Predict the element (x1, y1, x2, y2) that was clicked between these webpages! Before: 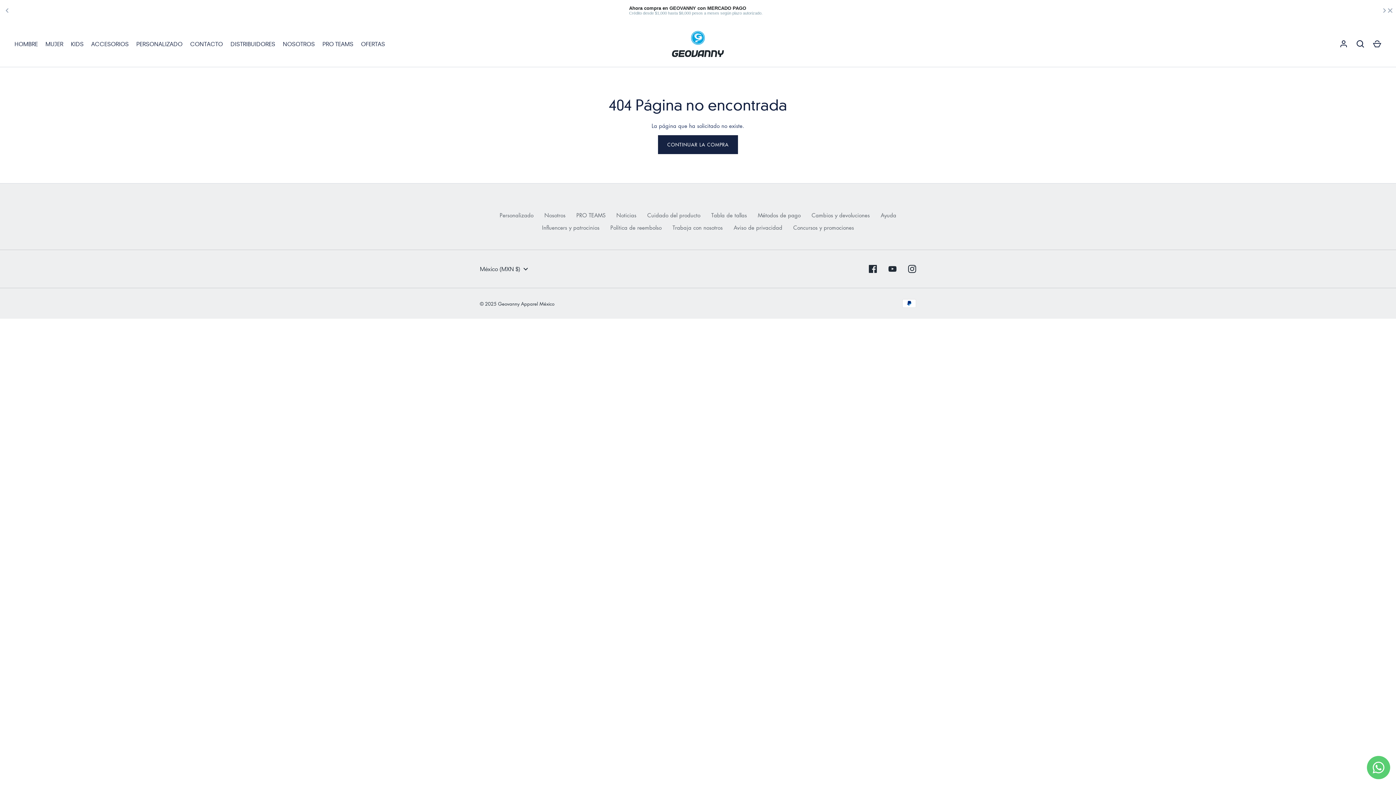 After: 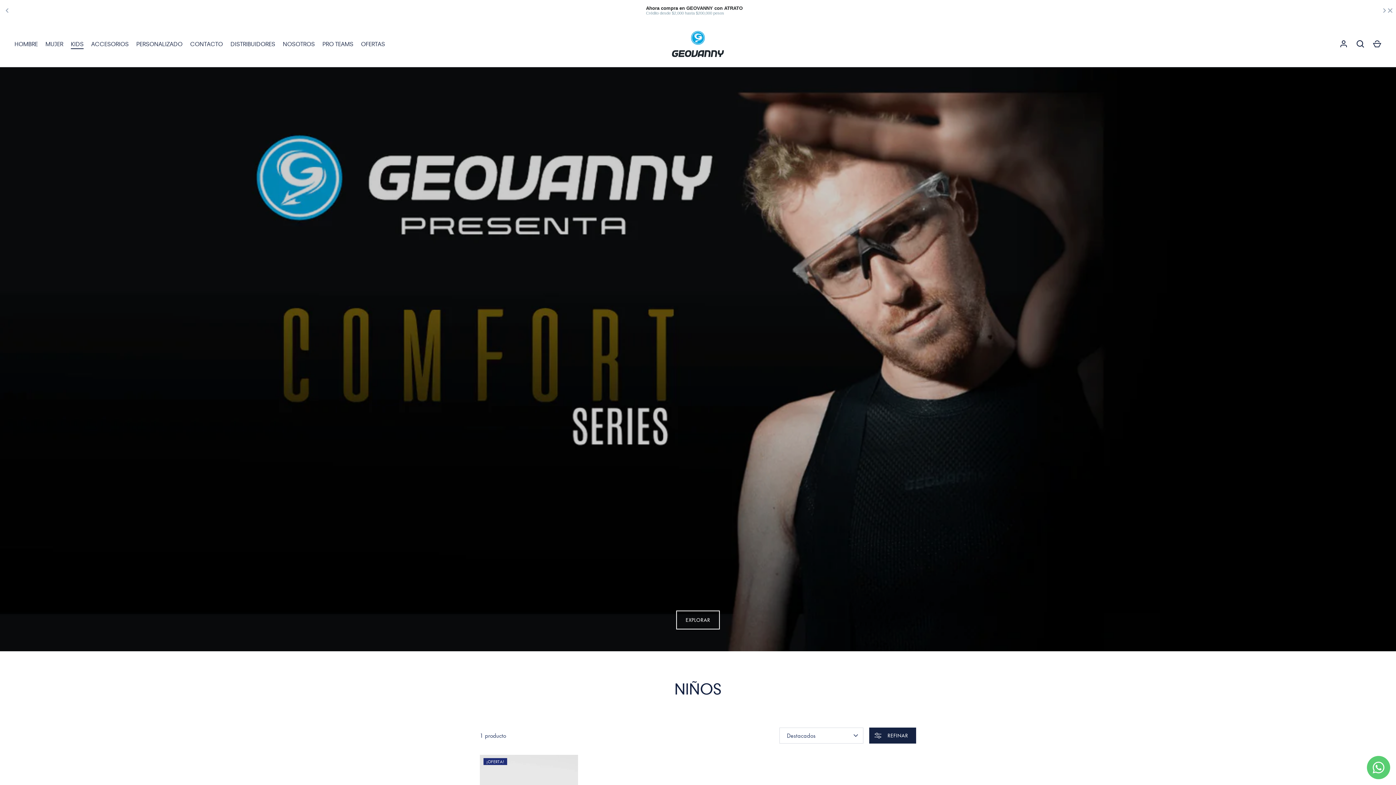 Action: bbox: (67, 40, 87, 48) label: KIDS